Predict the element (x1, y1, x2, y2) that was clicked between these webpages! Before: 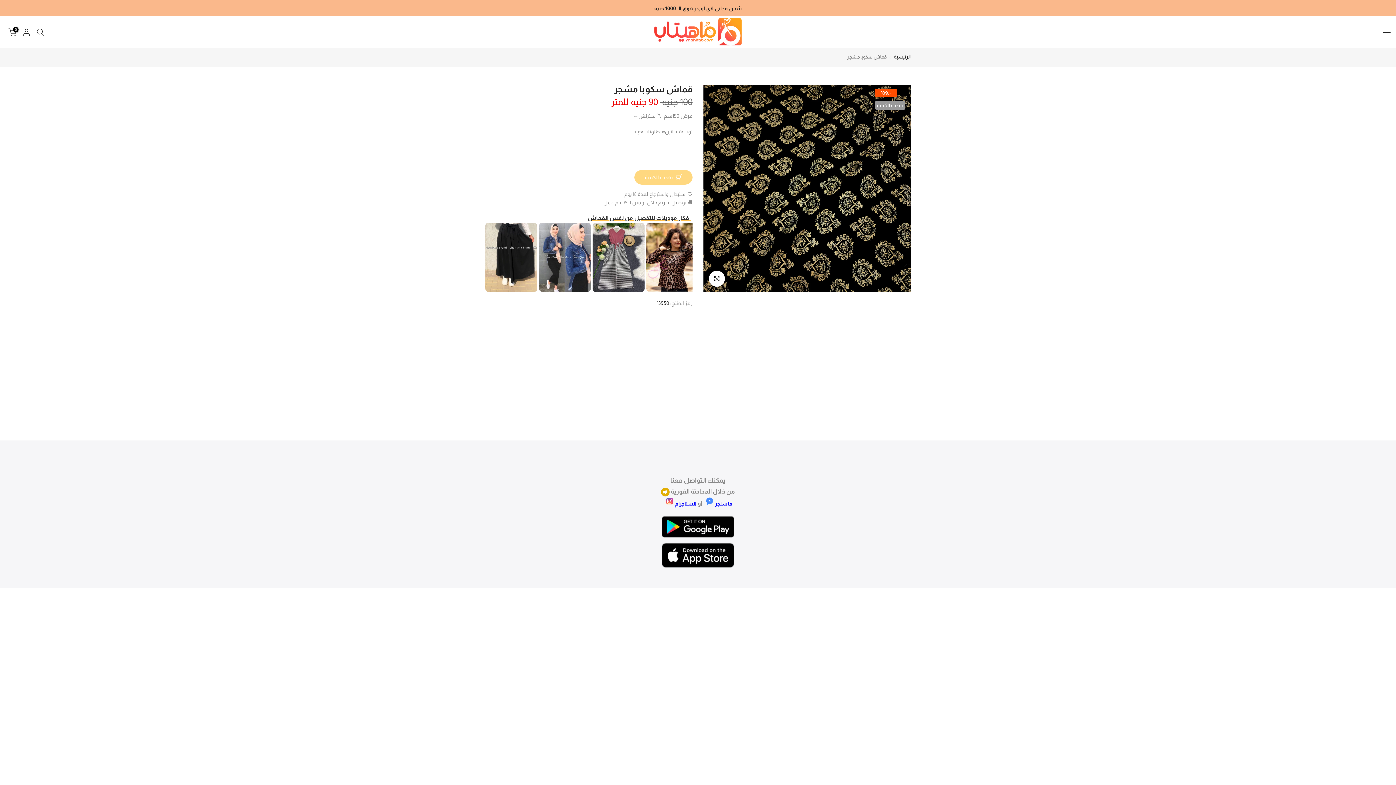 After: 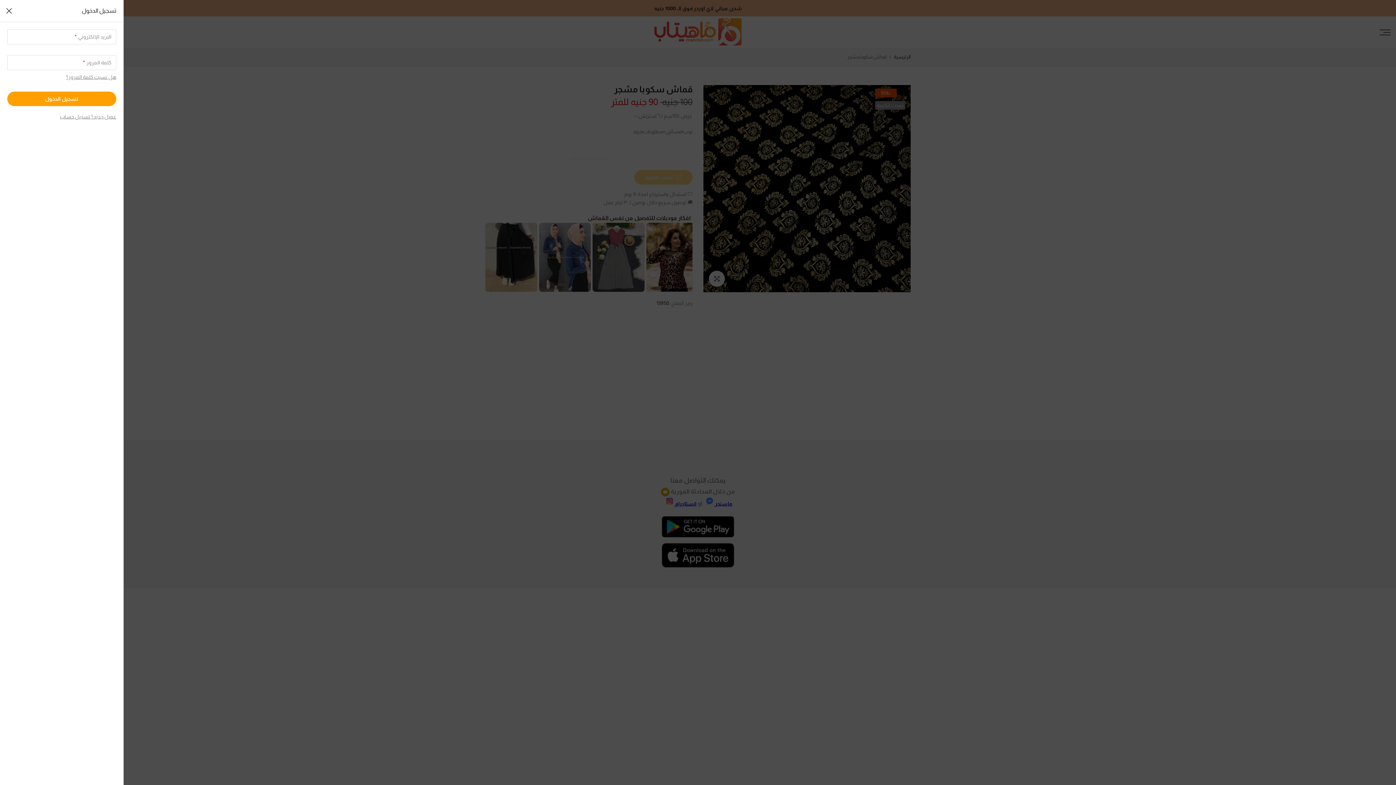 Action: bbox: (22, 27, 30, 36)